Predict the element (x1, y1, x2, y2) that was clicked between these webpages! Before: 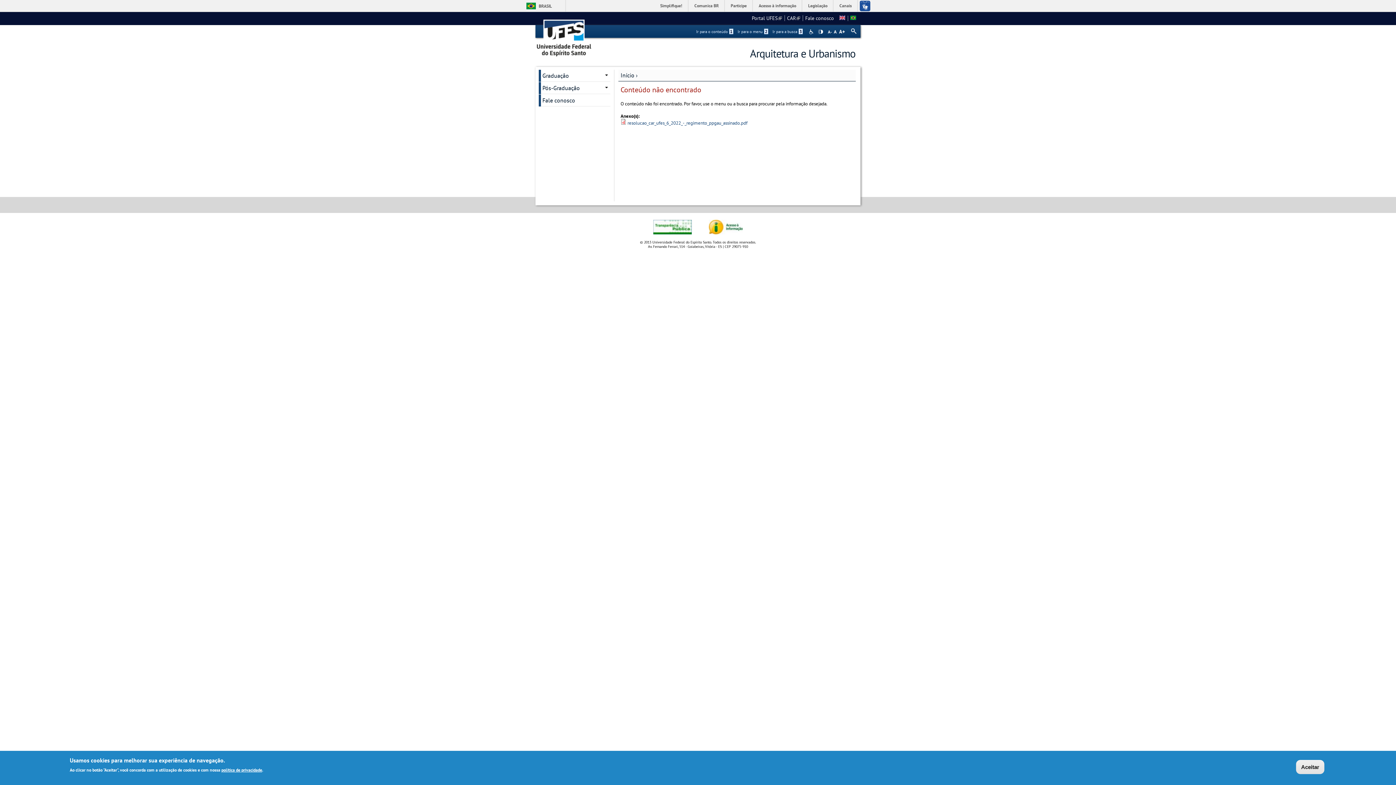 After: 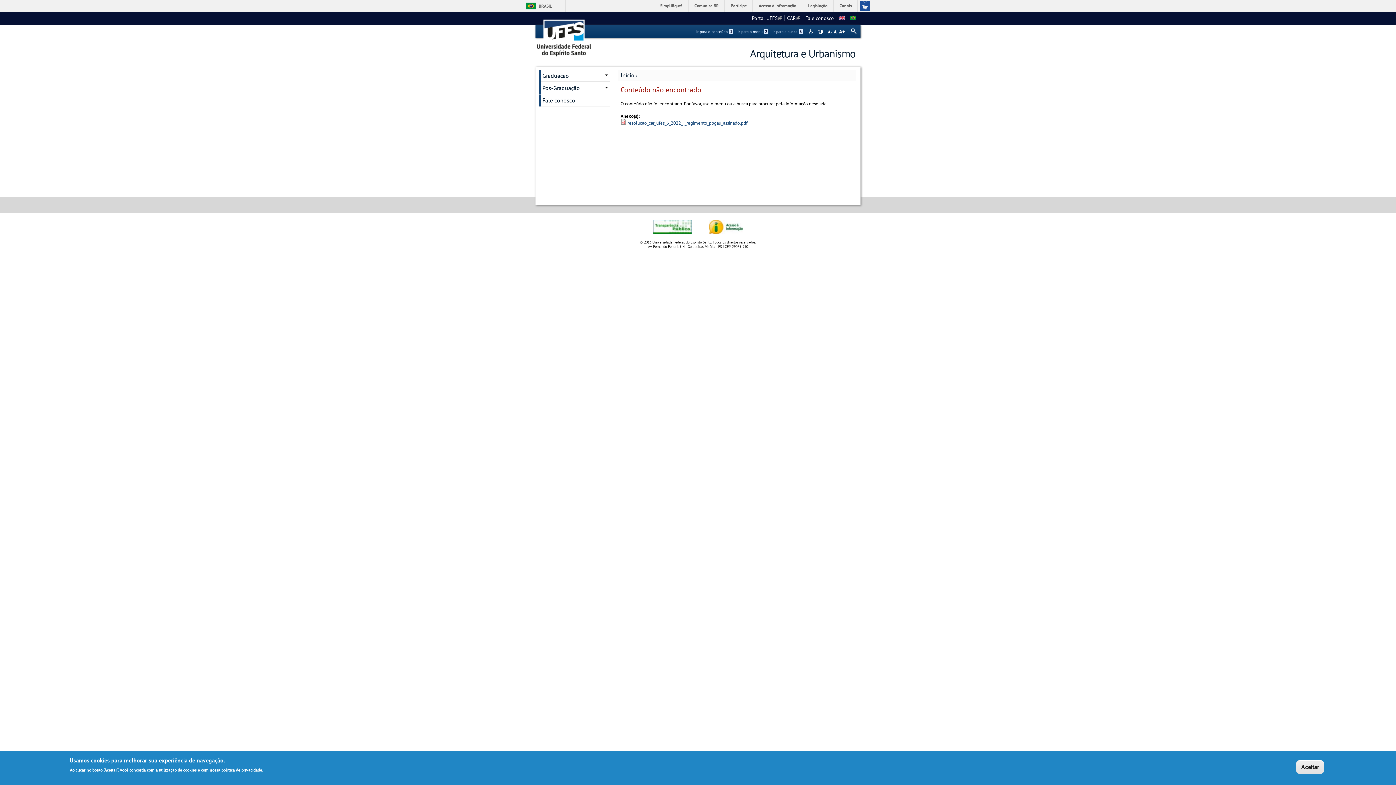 Action: label: A bbox: (833, 29, 837, 33)